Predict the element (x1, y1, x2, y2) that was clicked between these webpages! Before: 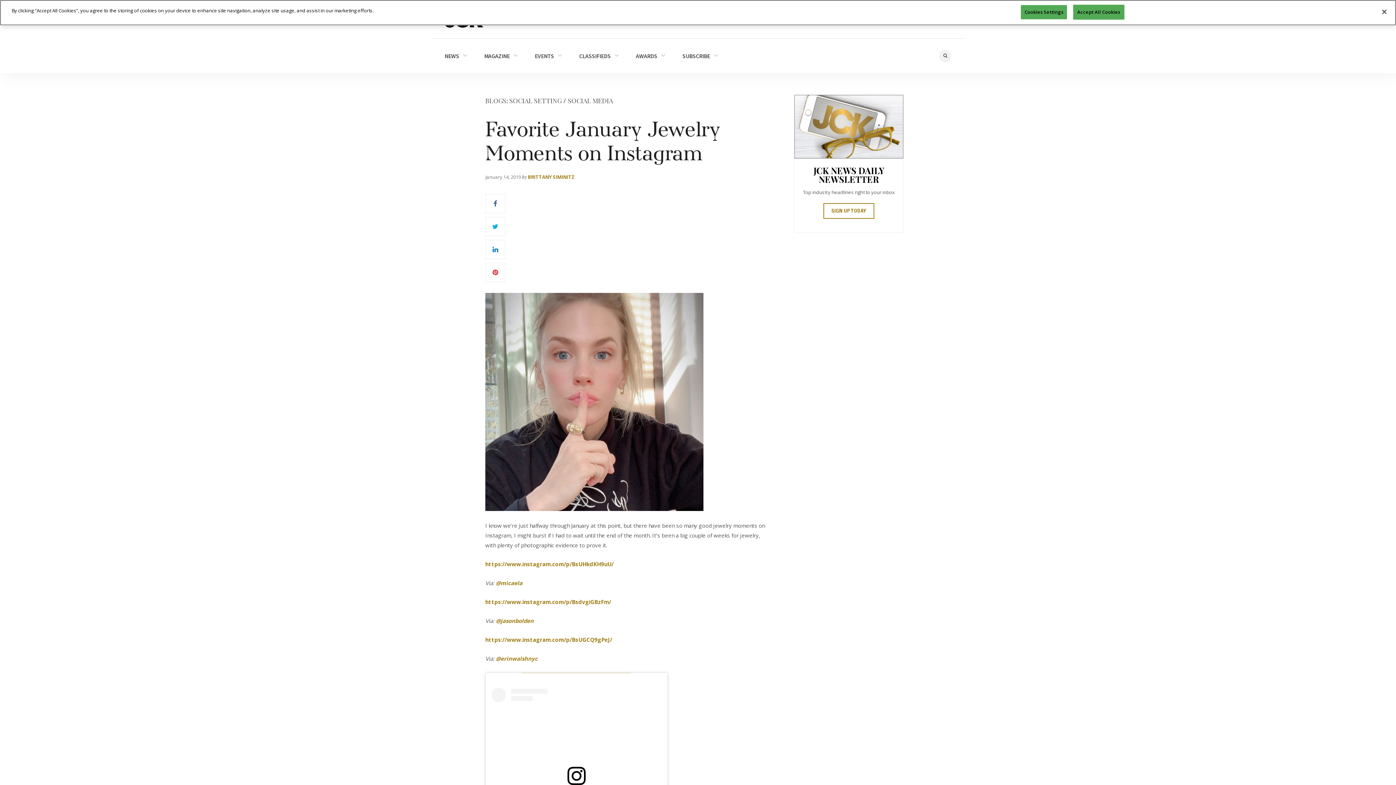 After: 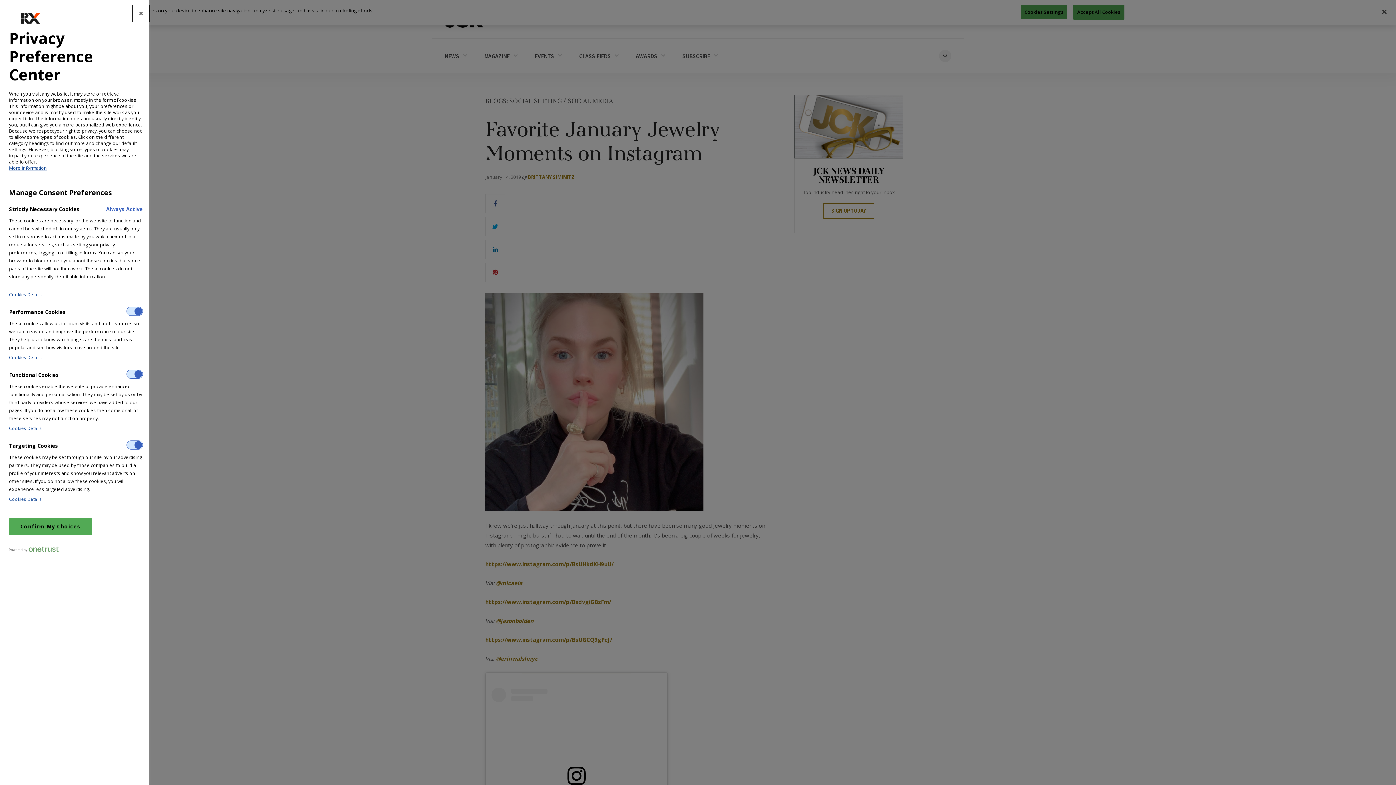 Action: bbox: (1021, 5, 1067, 19) label: Cookies Settings